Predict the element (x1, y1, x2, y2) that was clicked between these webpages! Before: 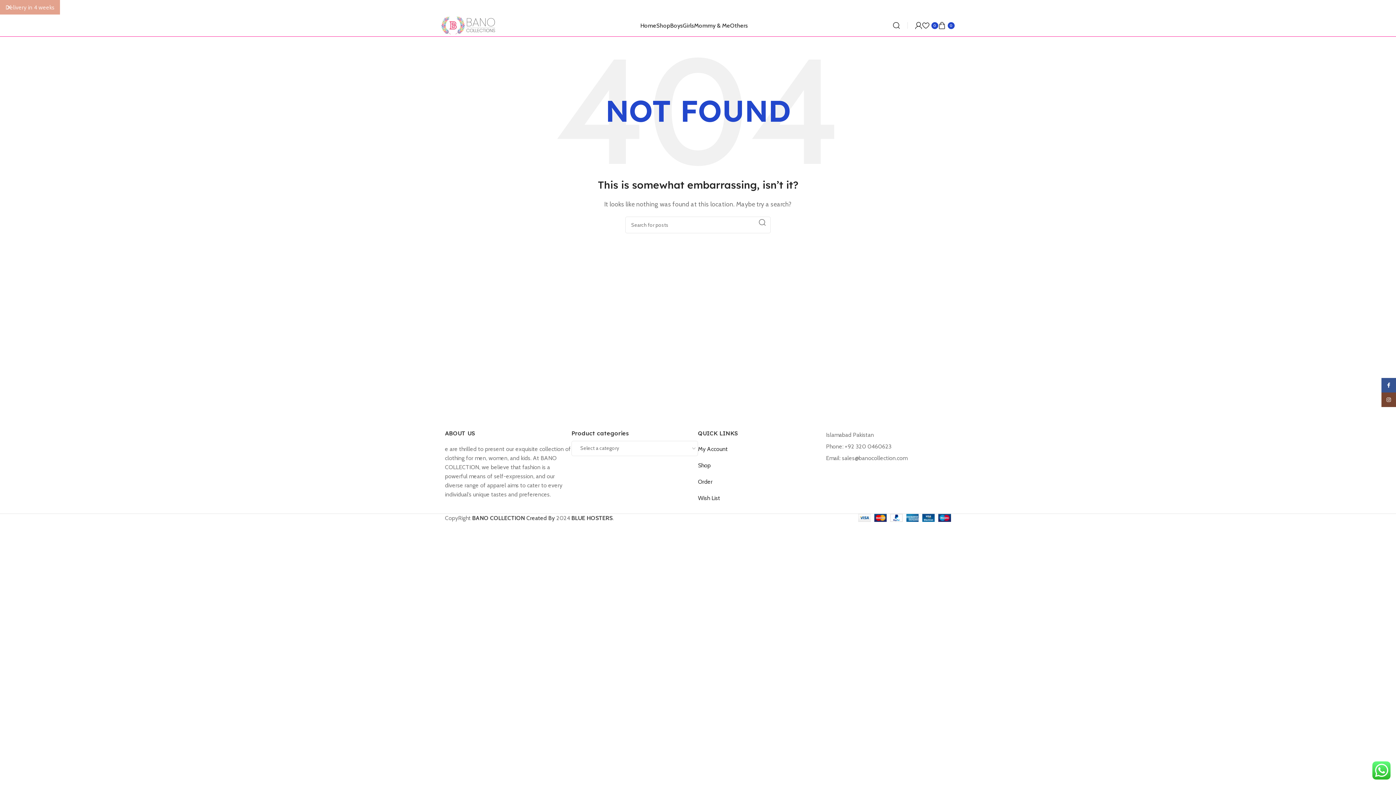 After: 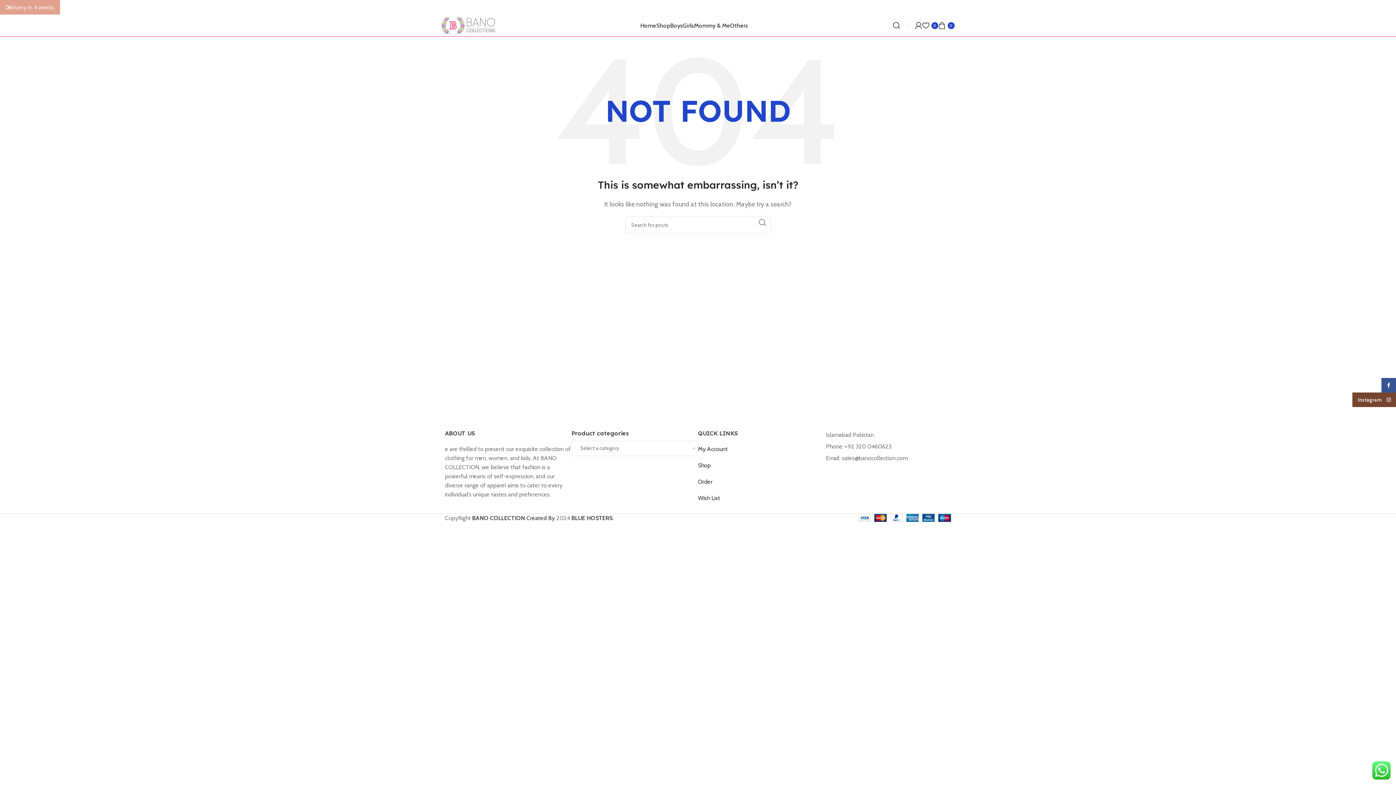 Action: label: Instagram social link bbox: (1381, 392, 1396, 407)